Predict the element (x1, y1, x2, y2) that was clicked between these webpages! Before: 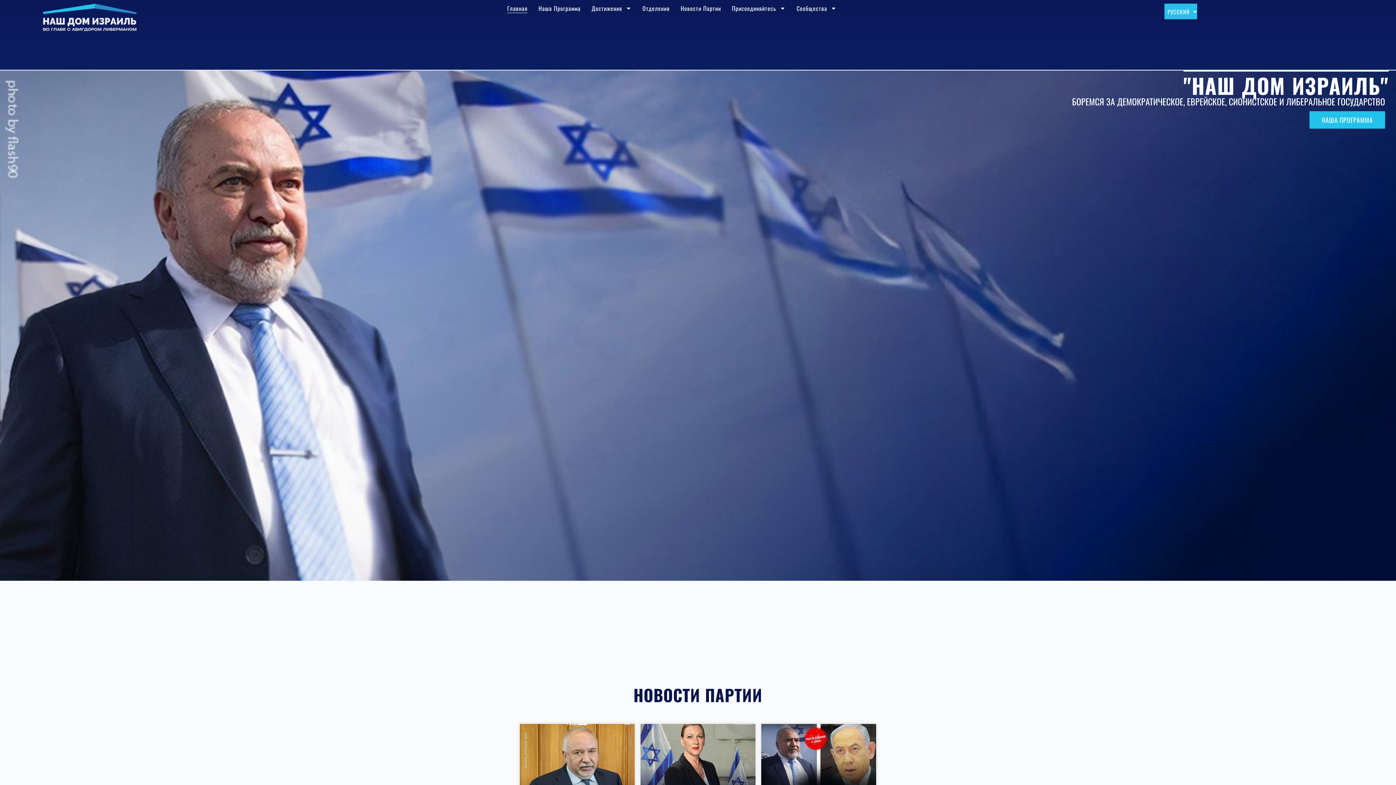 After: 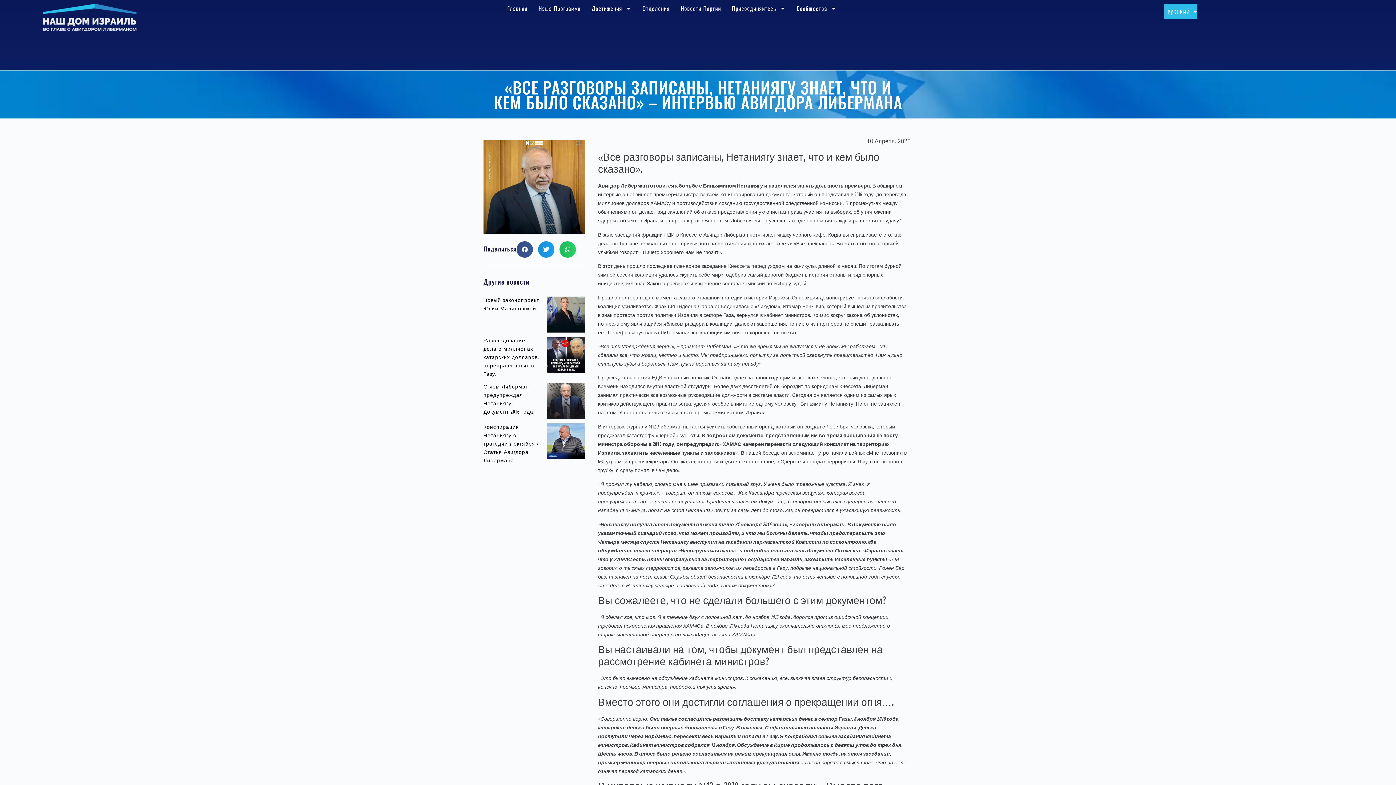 Action: bbox: (520, 724, 634, 823)